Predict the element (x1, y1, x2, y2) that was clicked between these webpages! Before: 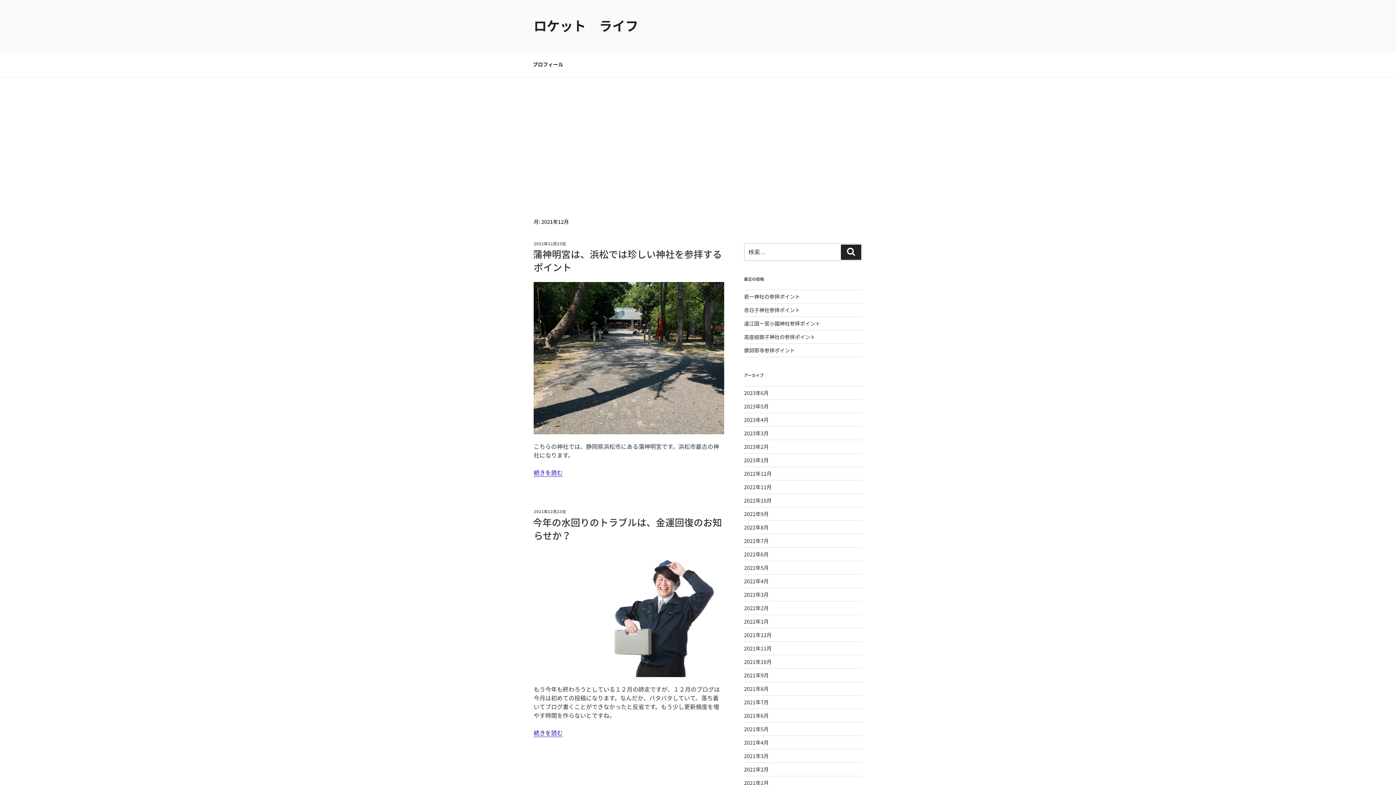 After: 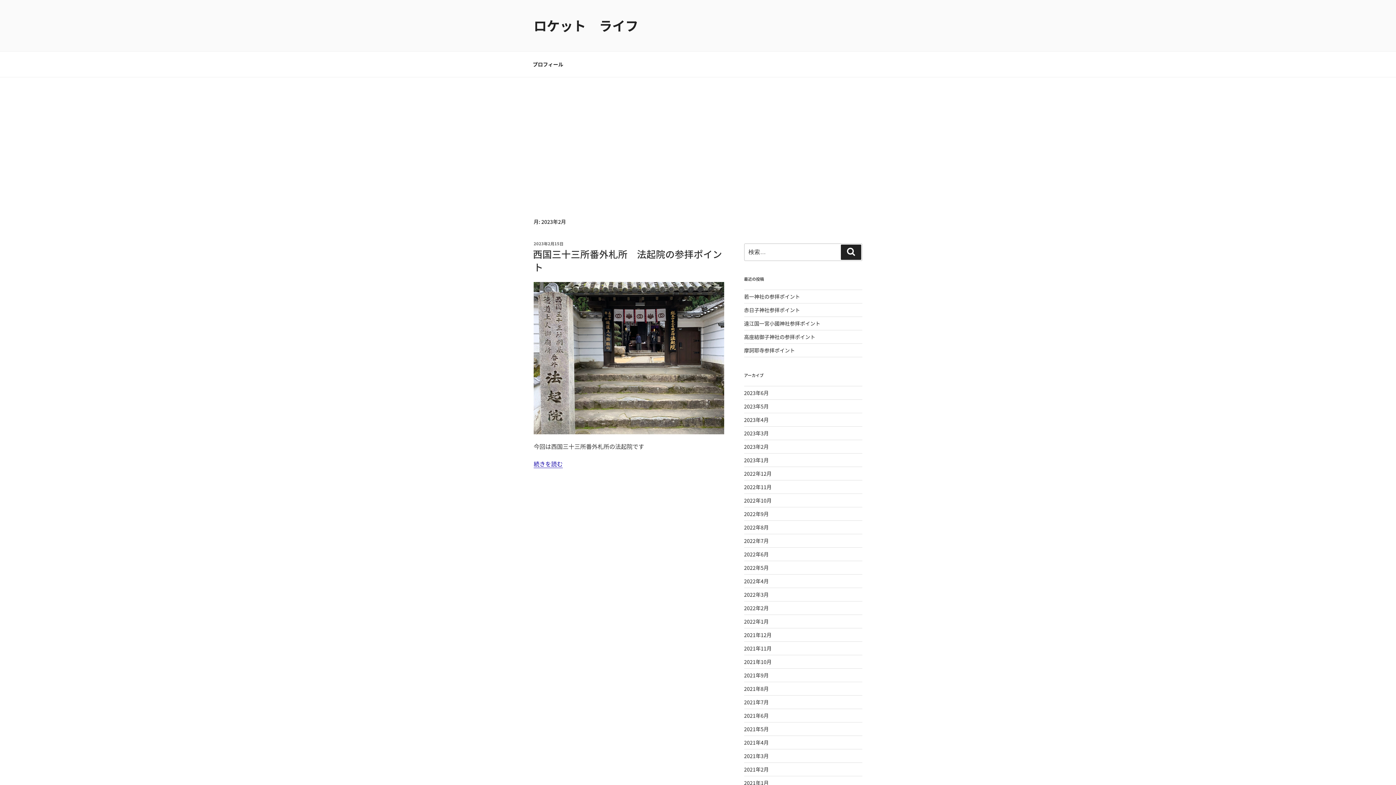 Action: bbox: (744, 443, 768, 450) label: 2023年2月